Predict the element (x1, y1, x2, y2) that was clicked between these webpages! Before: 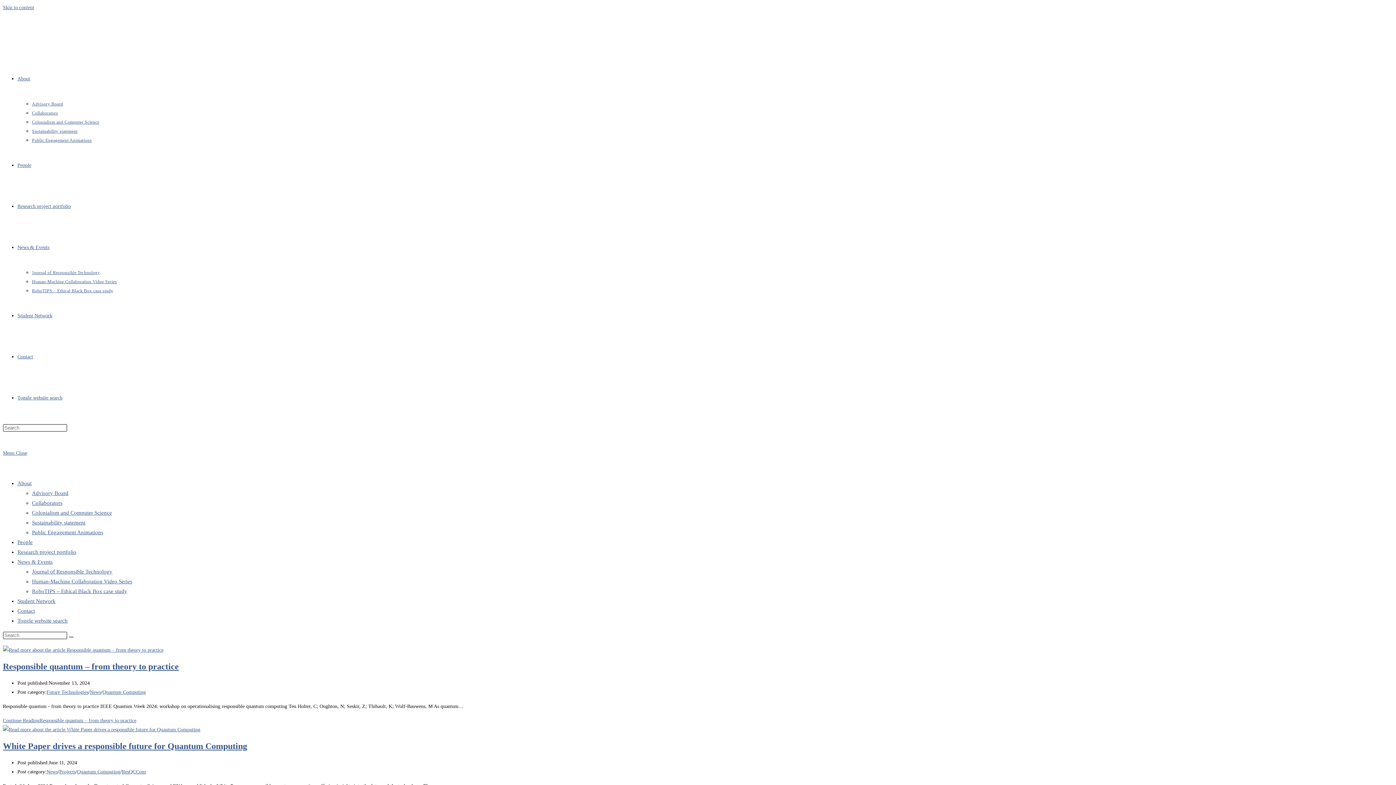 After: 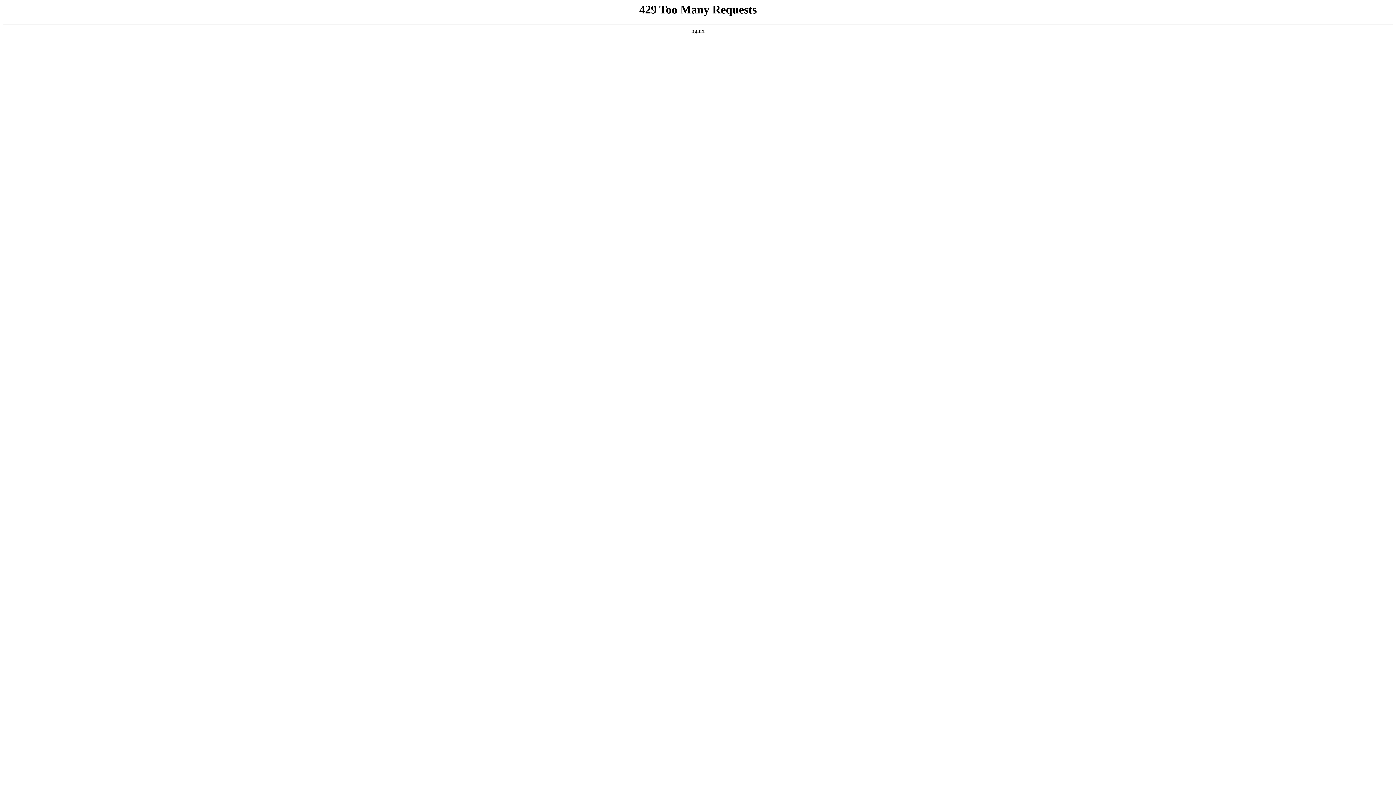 Action: label: Submit search bbox: (68, 636, 73, 638)